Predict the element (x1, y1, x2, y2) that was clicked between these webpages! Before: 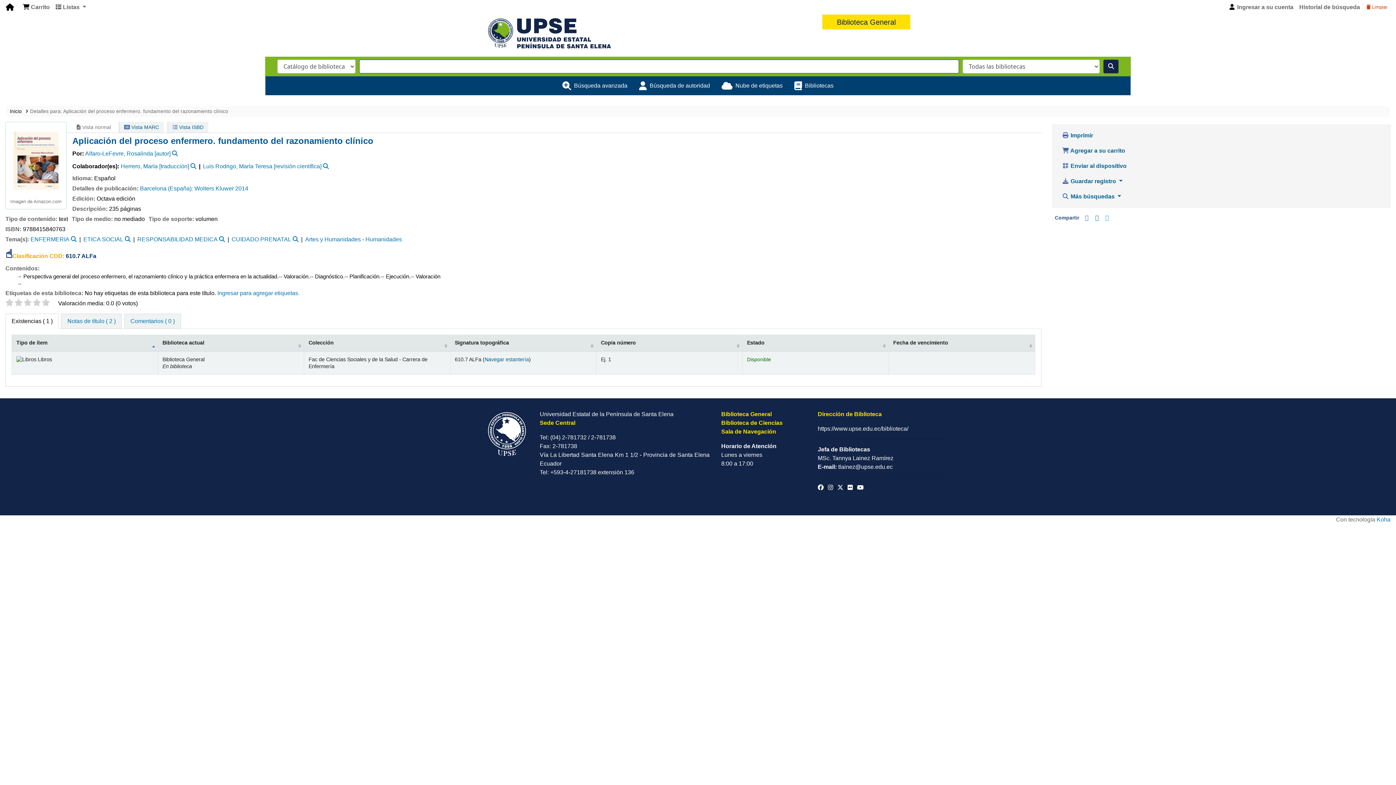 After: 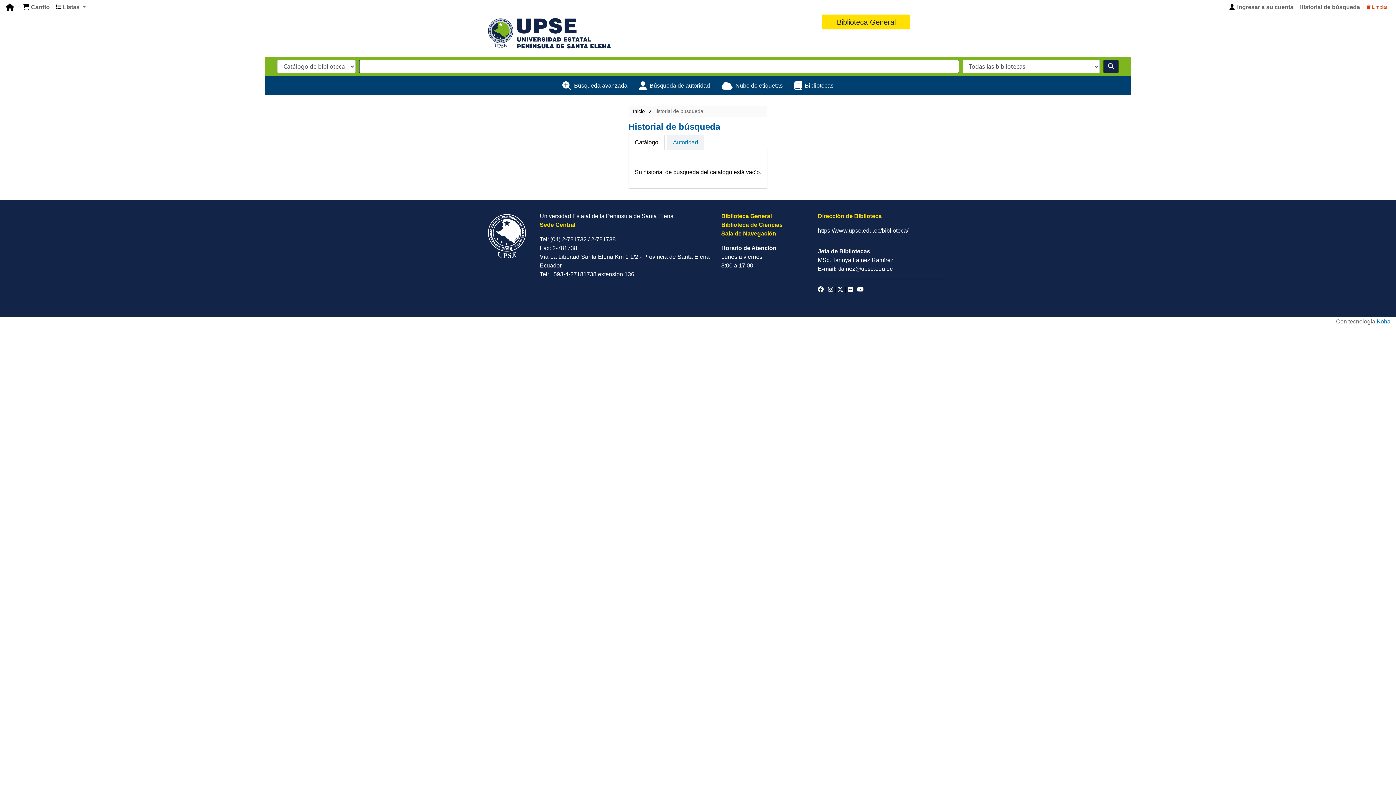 Action: label: Historial de búsqueda bbox: (1296, 0, 1363, 14)